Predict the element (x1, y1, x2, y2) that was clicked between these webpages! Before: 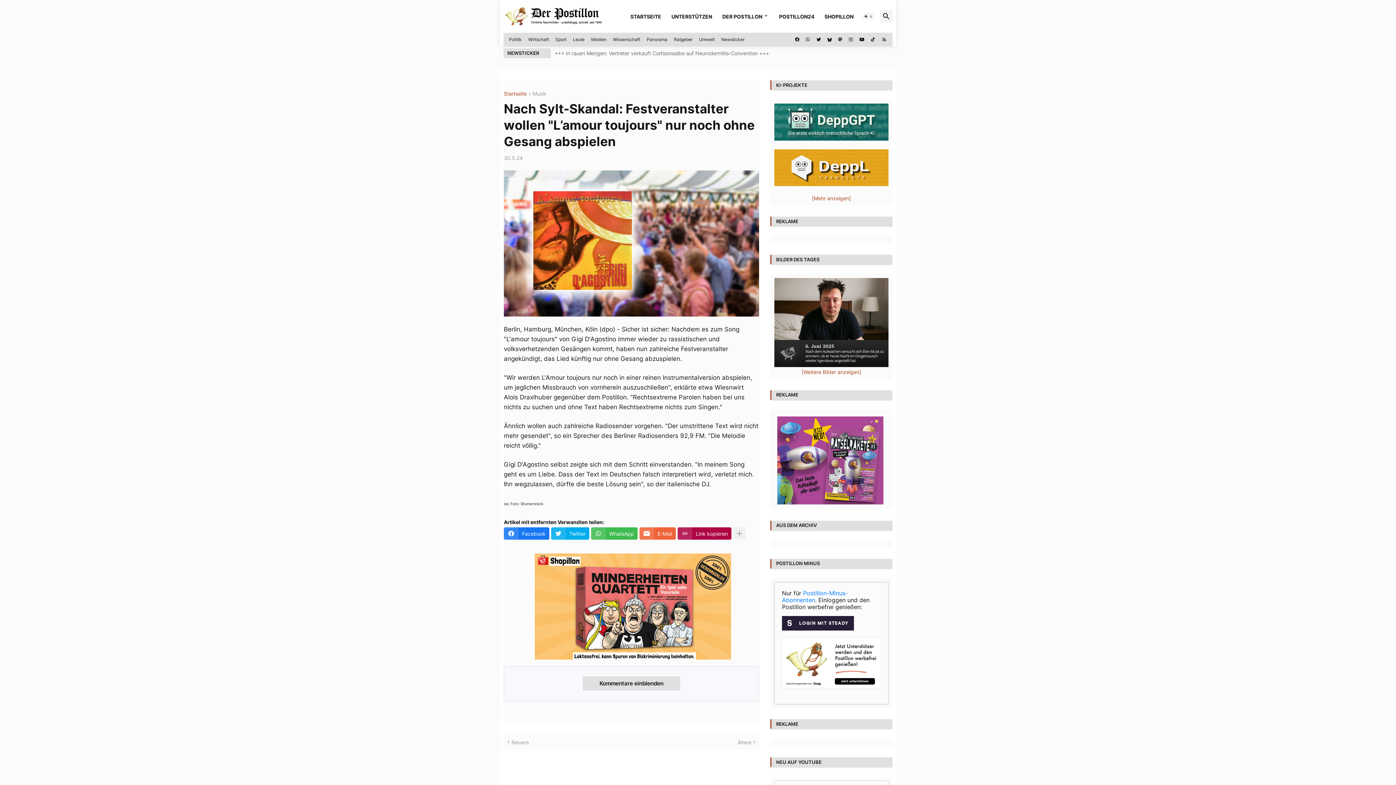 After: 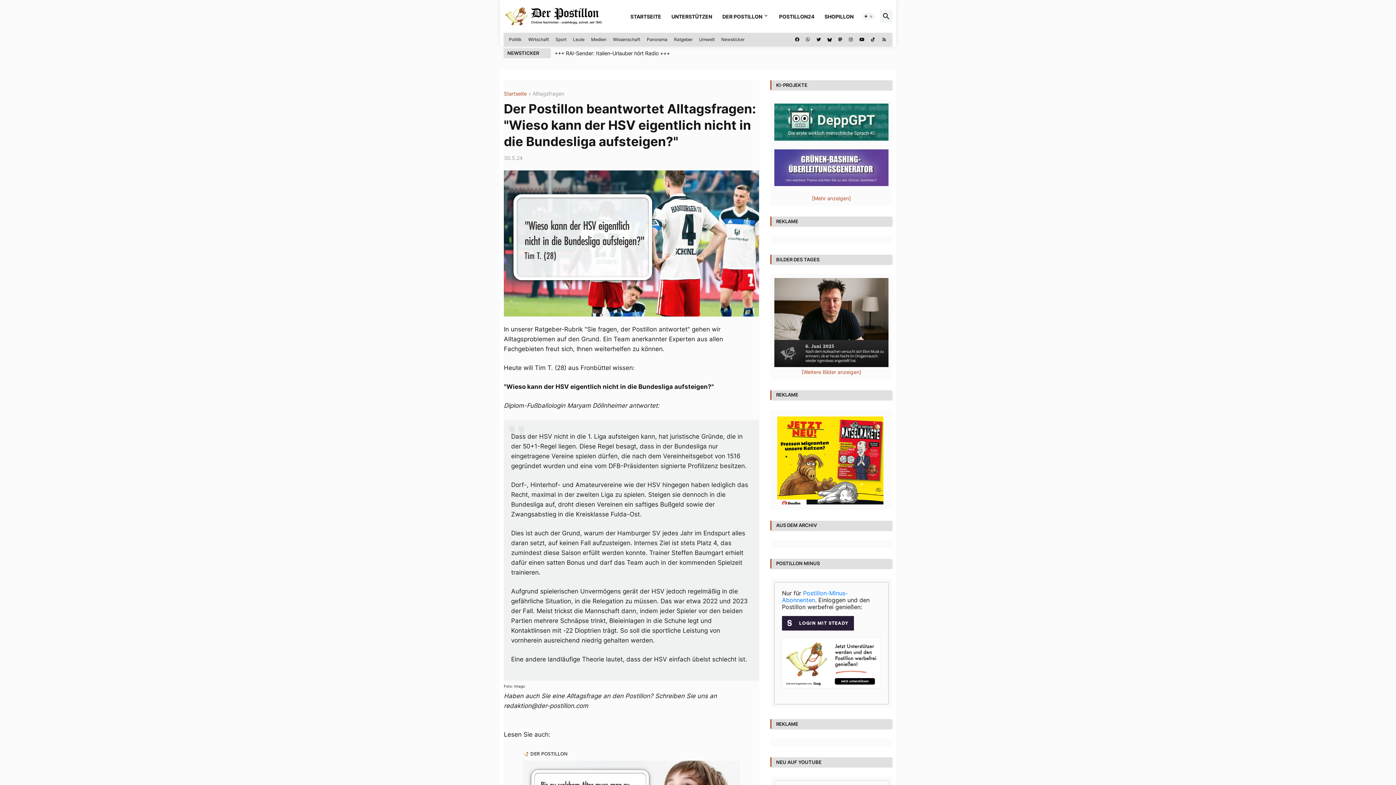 Action: bbox: (505, 739, 529, 746) label: Neuere